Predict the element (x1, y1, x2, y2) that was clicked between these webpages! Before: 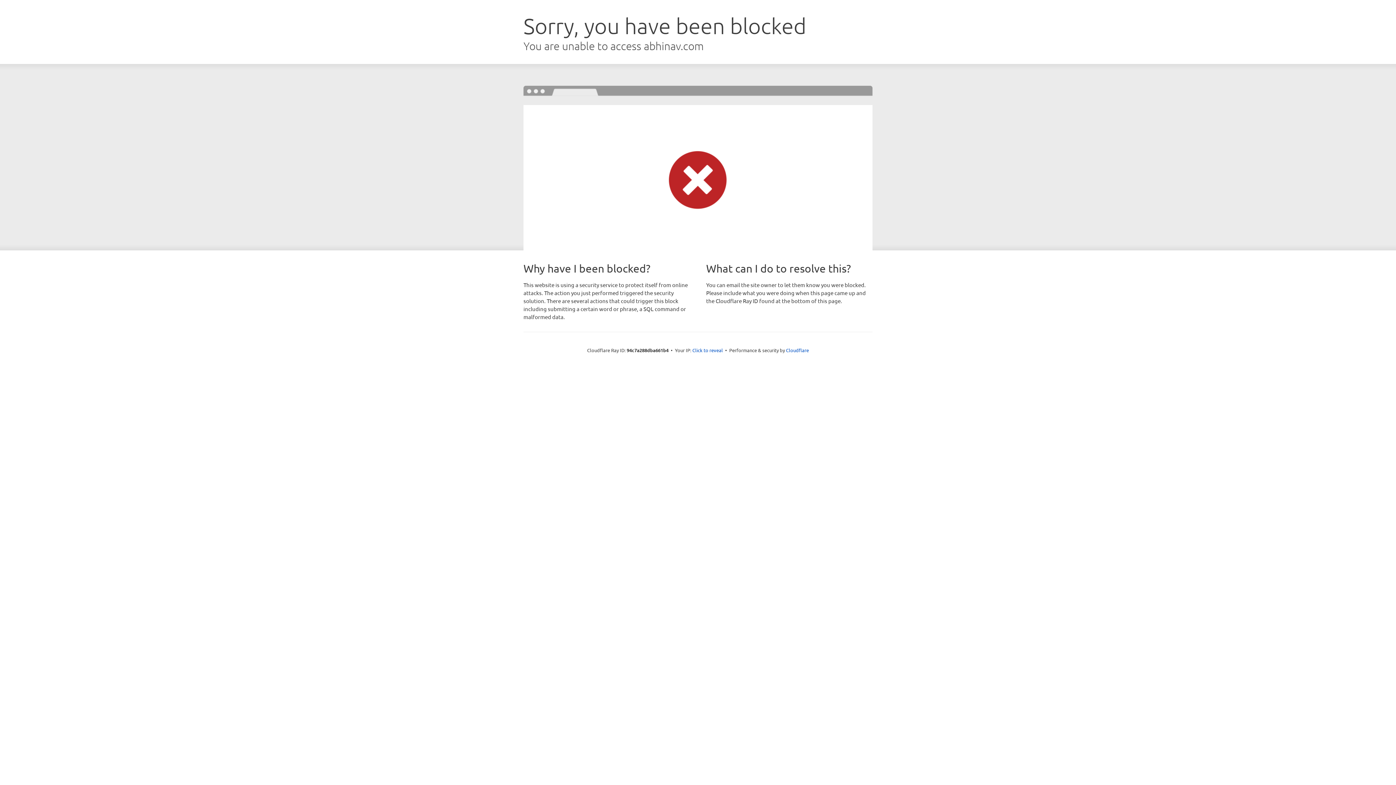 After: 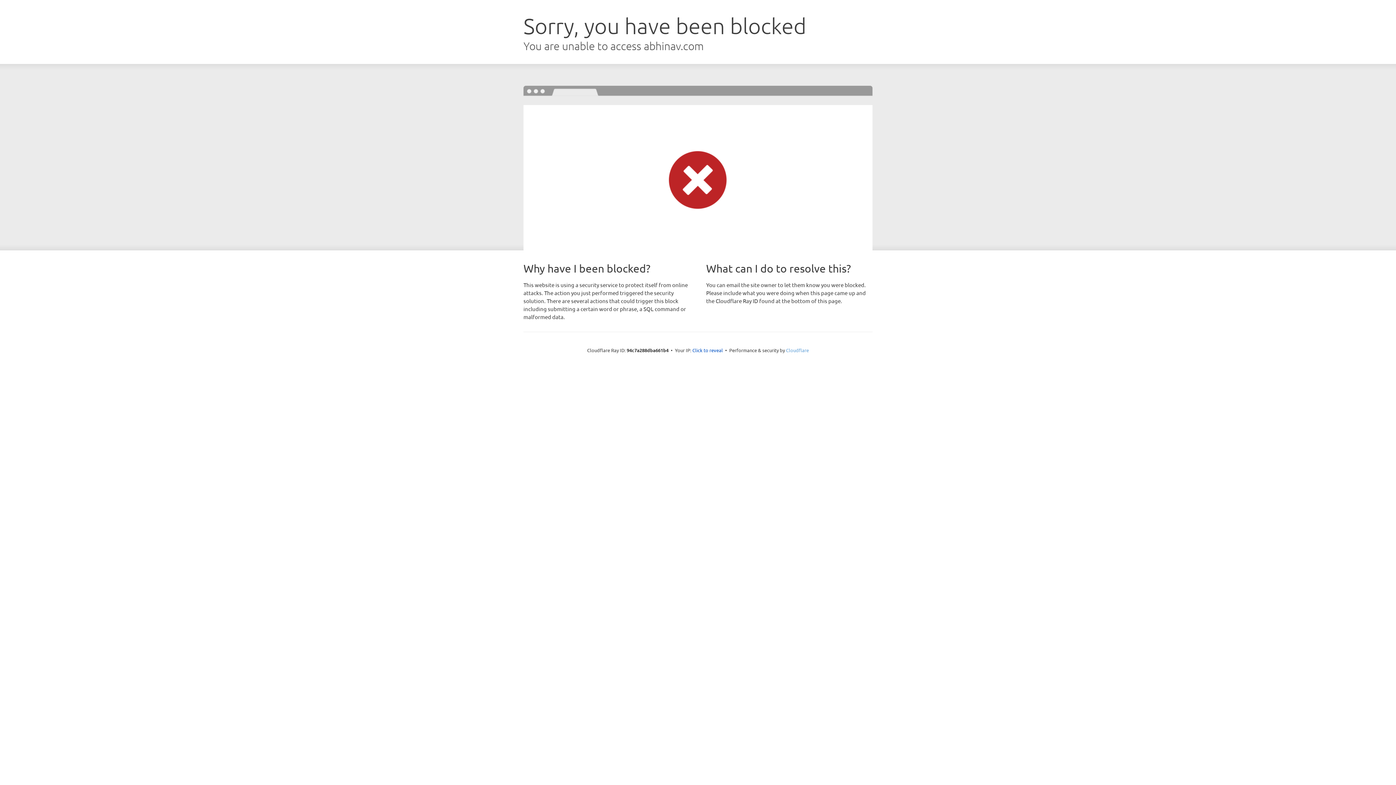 Action: label: Cloudflare bbox: (786, 347, 809, 353)